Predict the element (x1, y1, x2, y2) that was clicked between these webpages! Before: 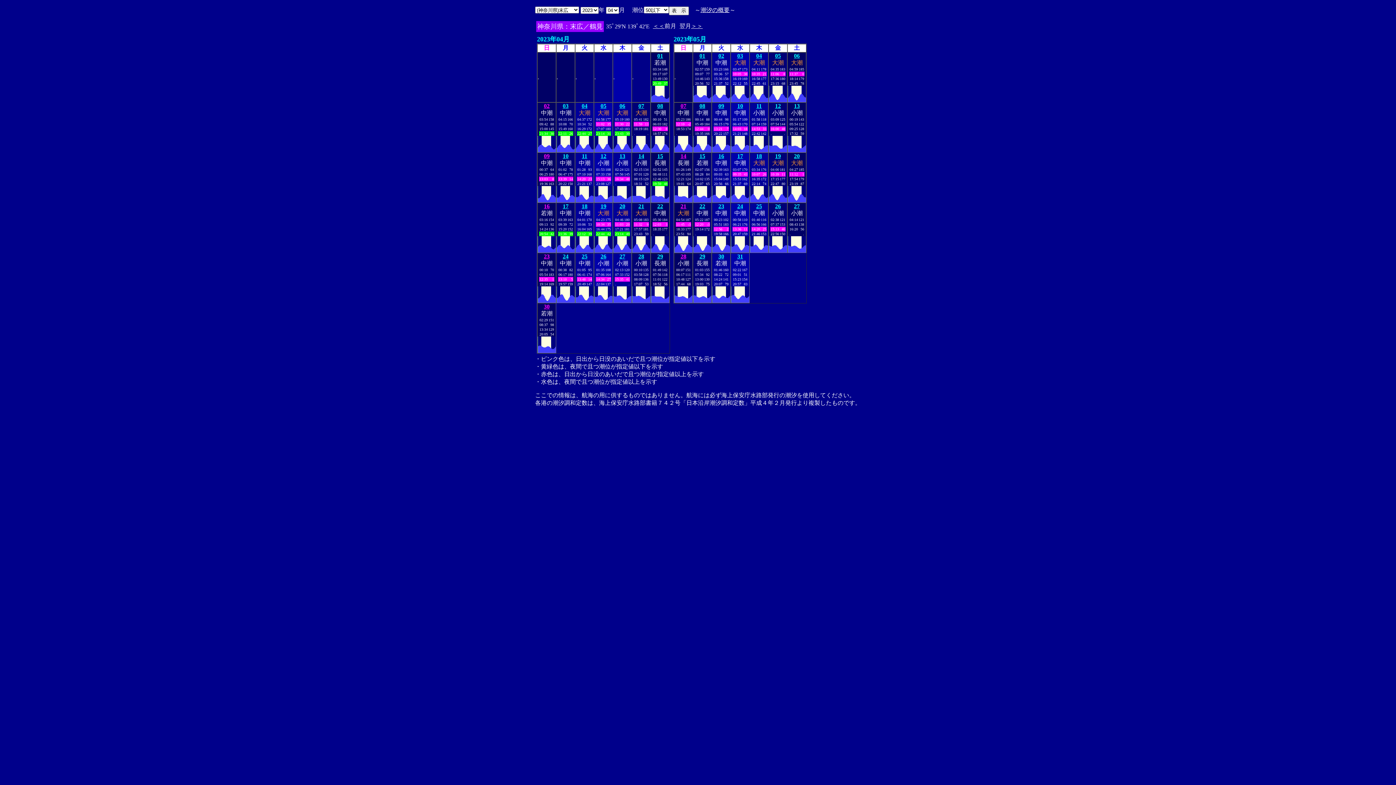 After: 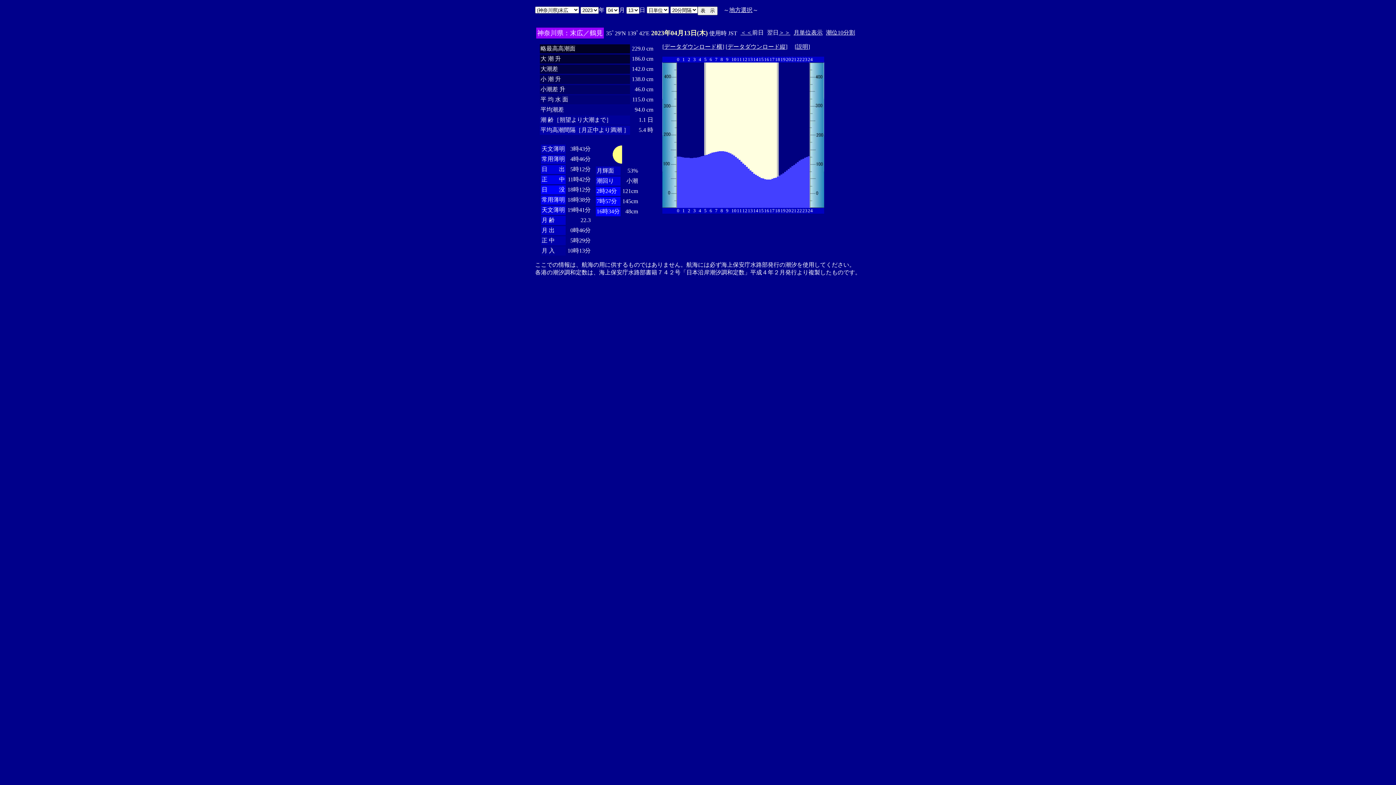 Action: bbox: (619, 153, 625, 159) label: 13